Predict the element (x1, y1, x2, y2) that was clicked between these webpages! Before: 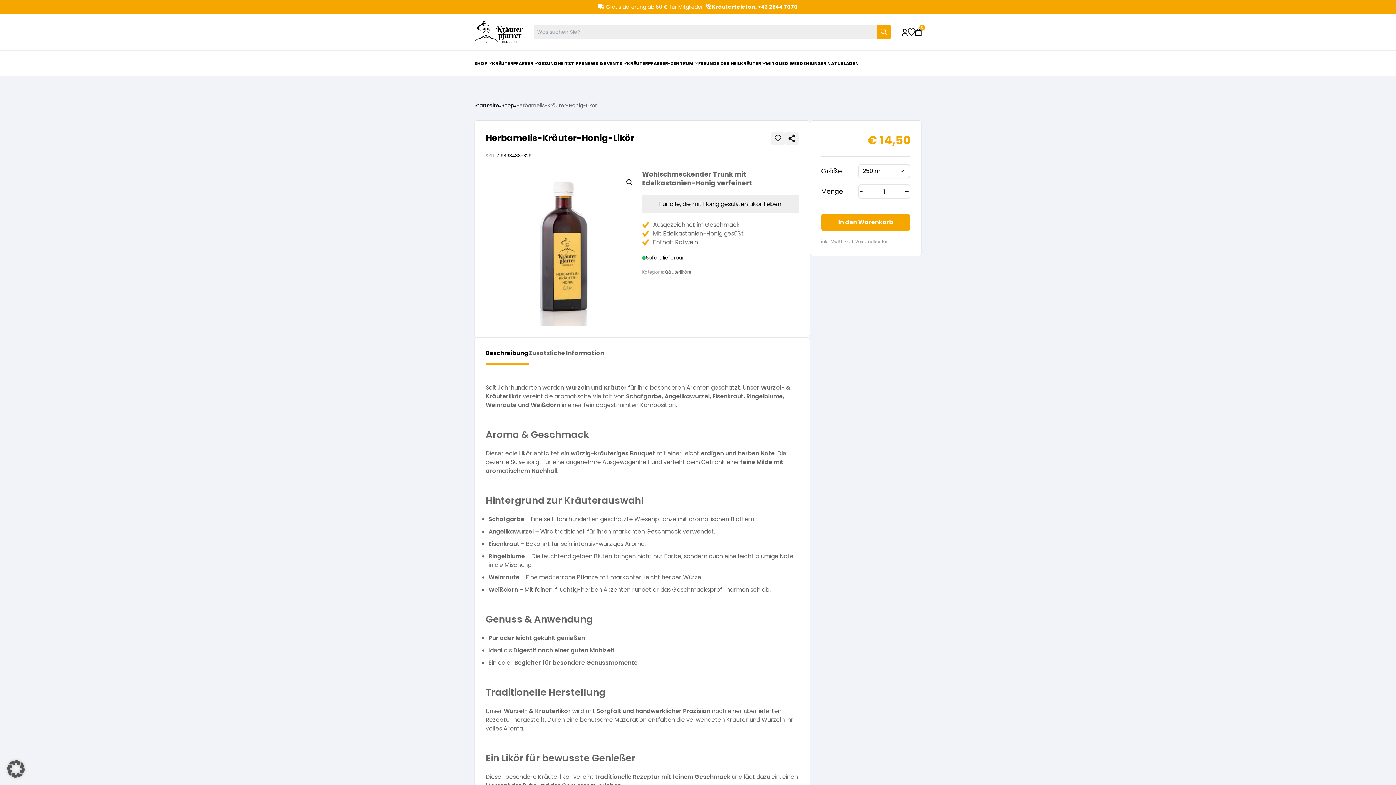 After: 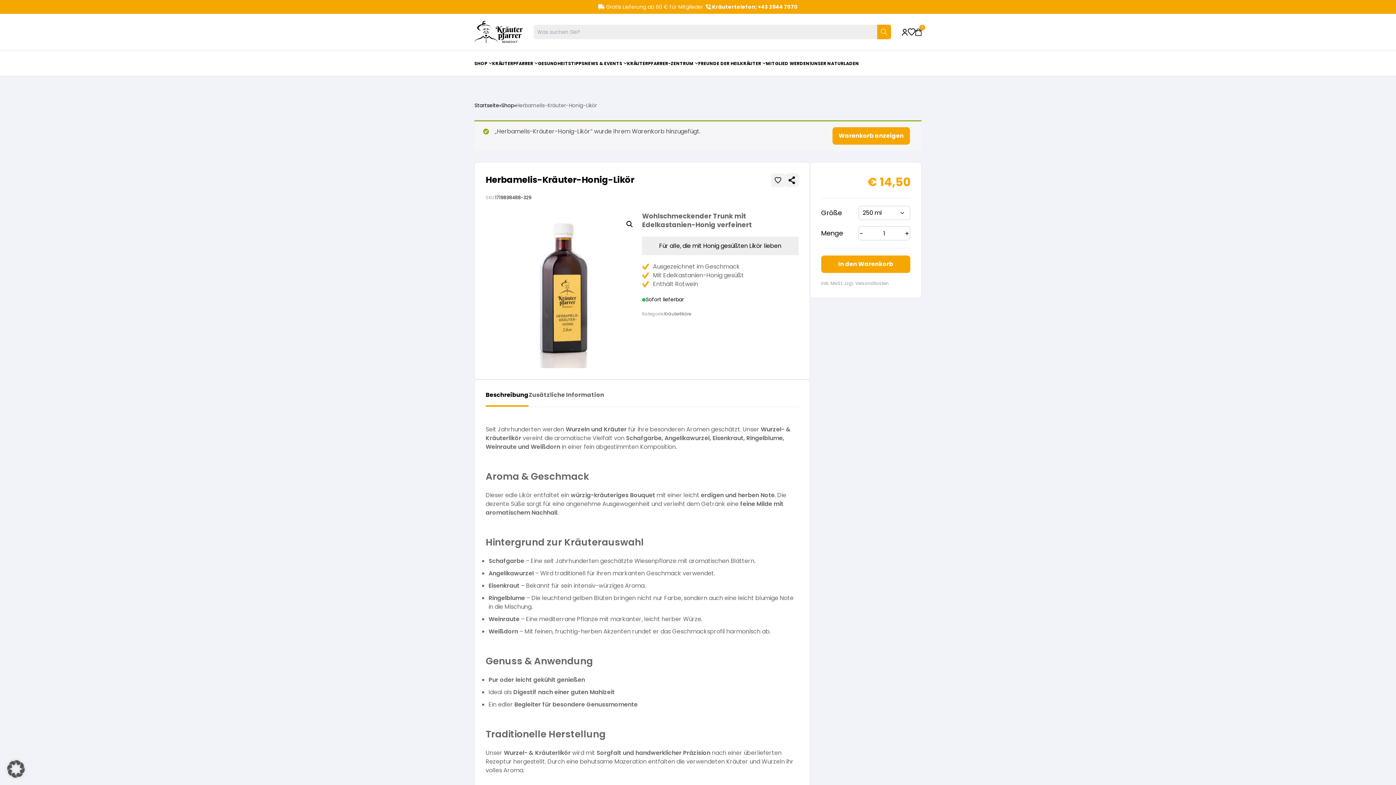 Action: label: In den Warenkorb bbox: (821, 213, 910, 231)